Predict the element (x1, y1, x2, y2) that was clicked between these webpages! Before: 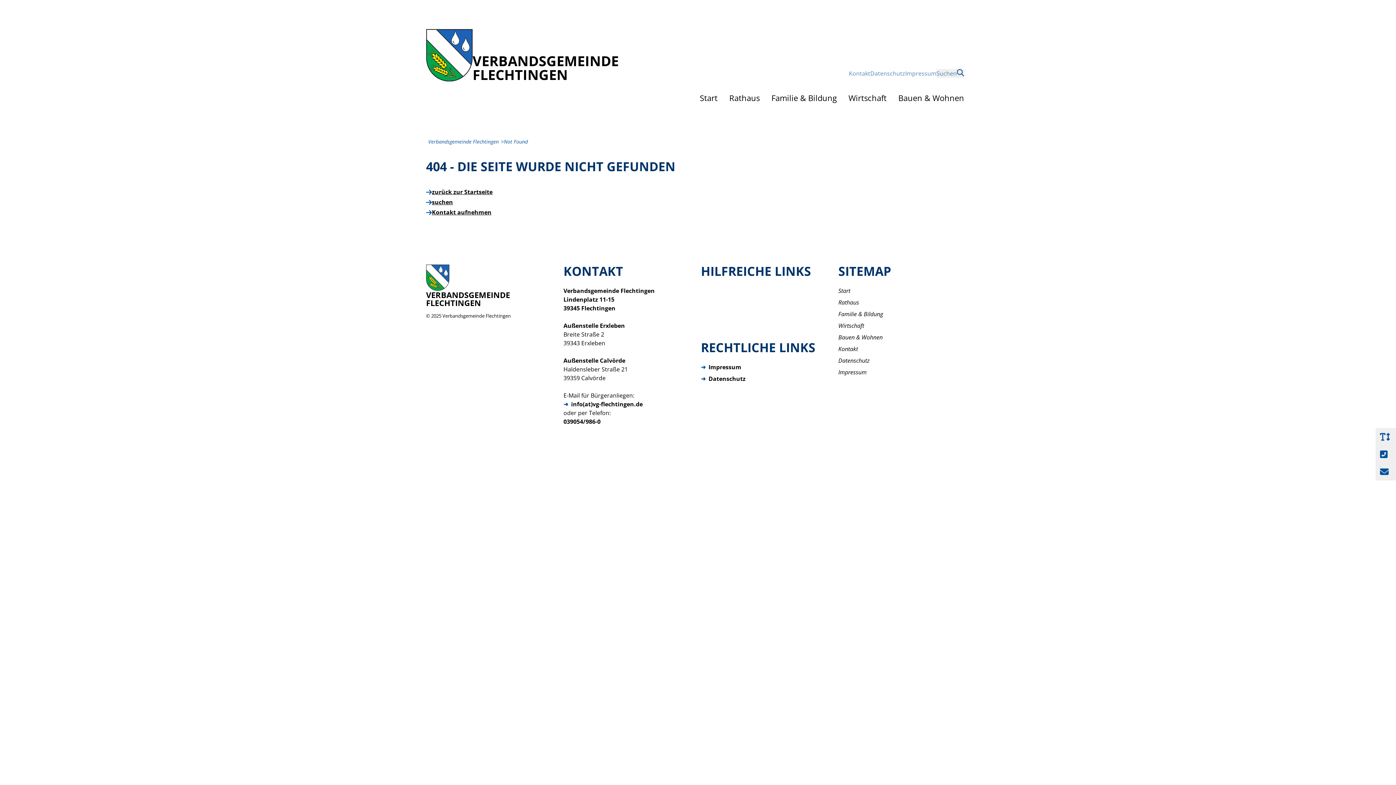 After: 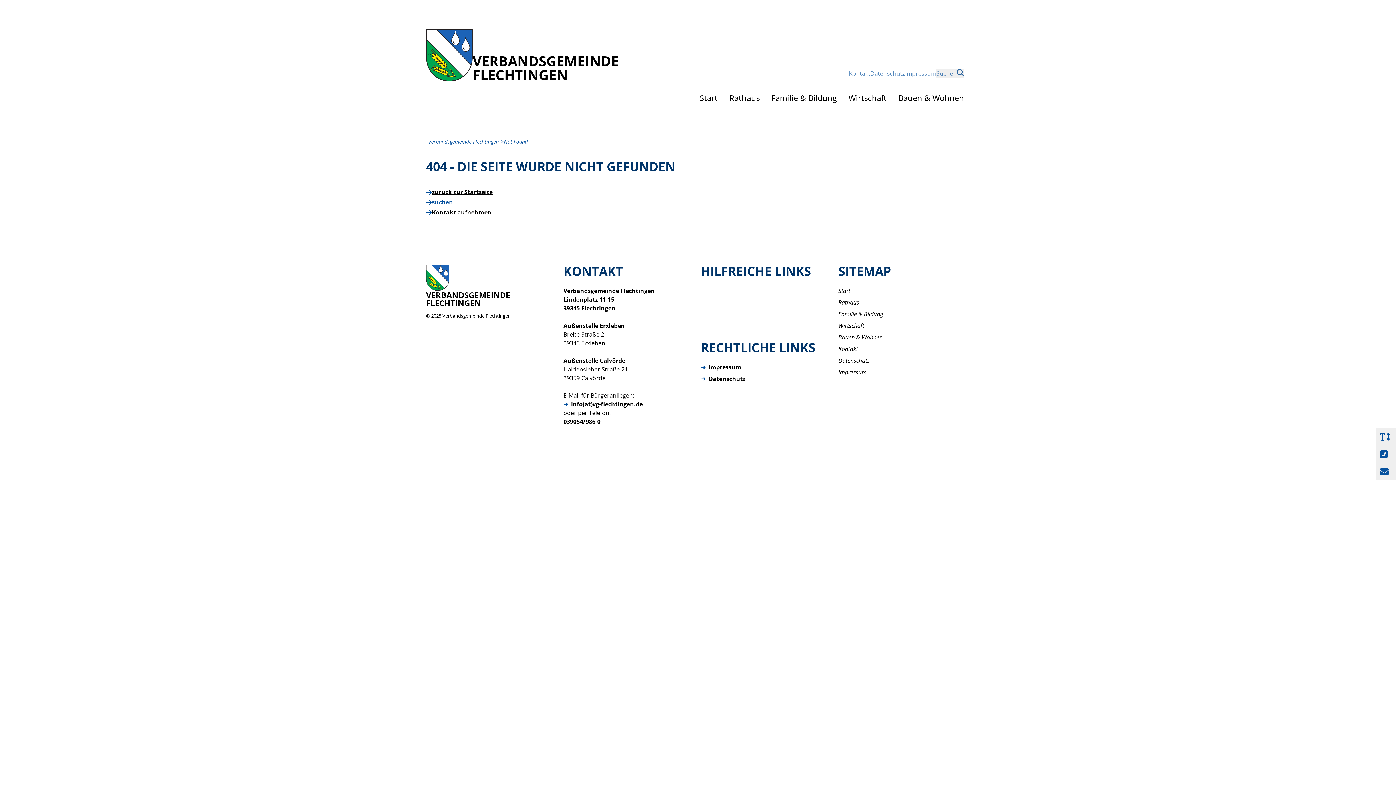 Action: label: suchen bbox: (426, 197, 453, 206)